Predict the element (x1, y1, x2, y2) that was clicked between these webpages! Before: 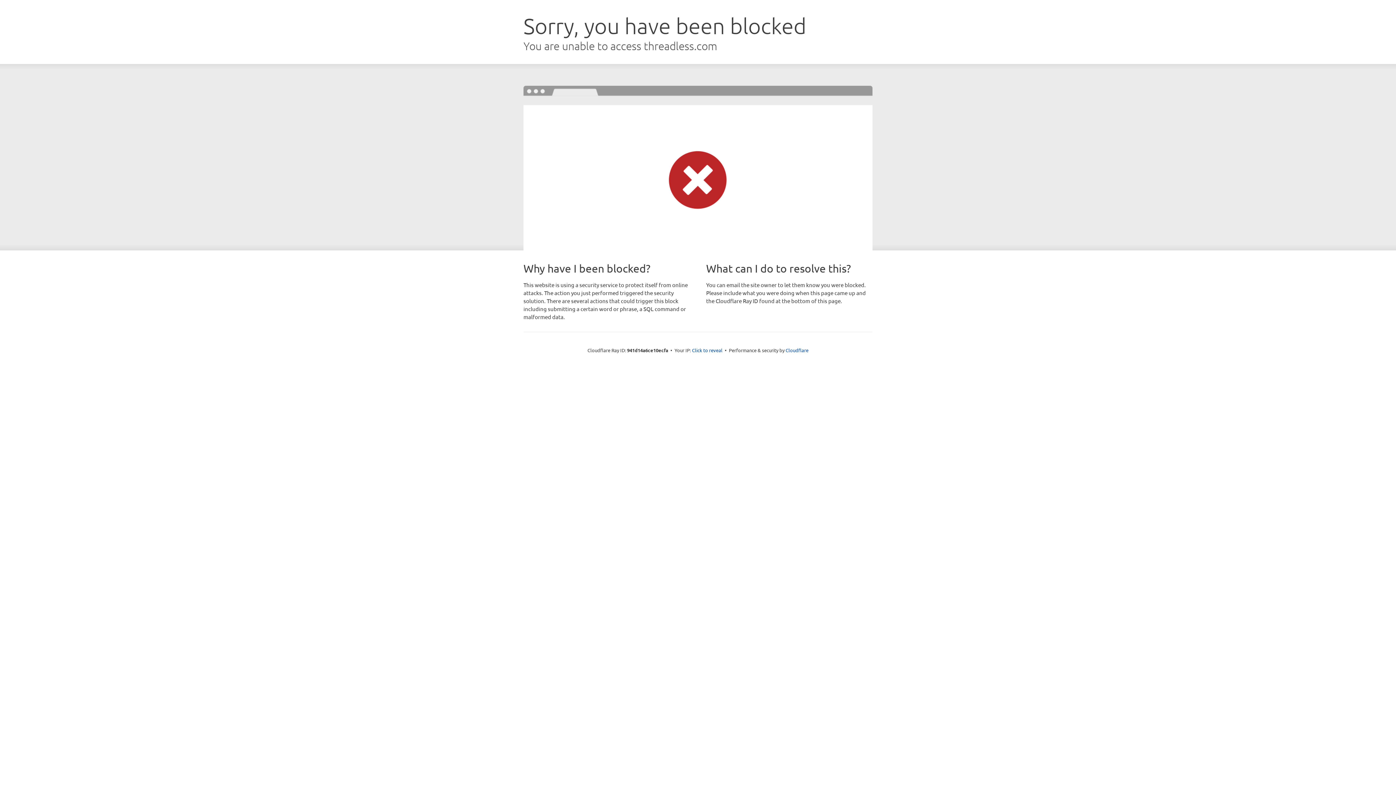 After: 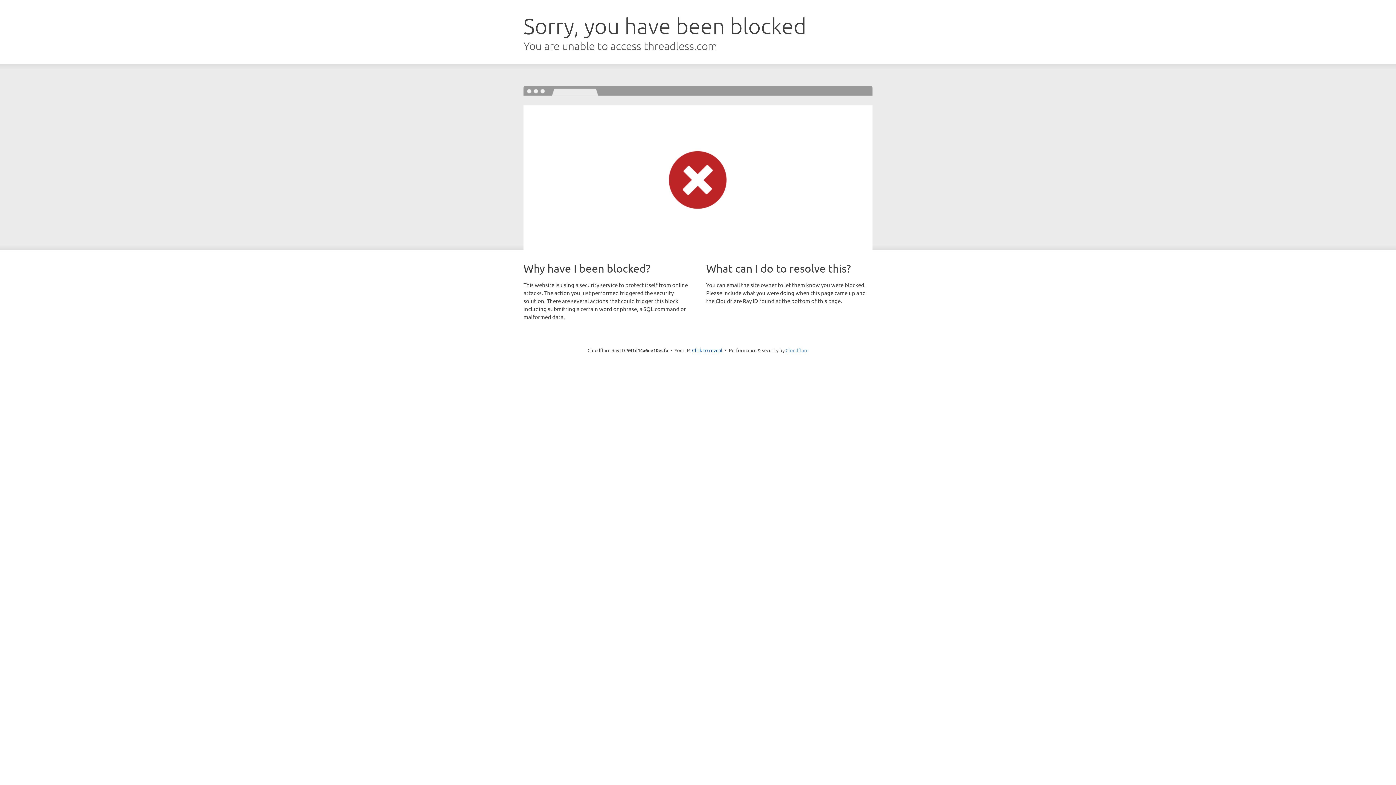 Action: bbox: (785, 347, 808, 353) label: Cloudflare